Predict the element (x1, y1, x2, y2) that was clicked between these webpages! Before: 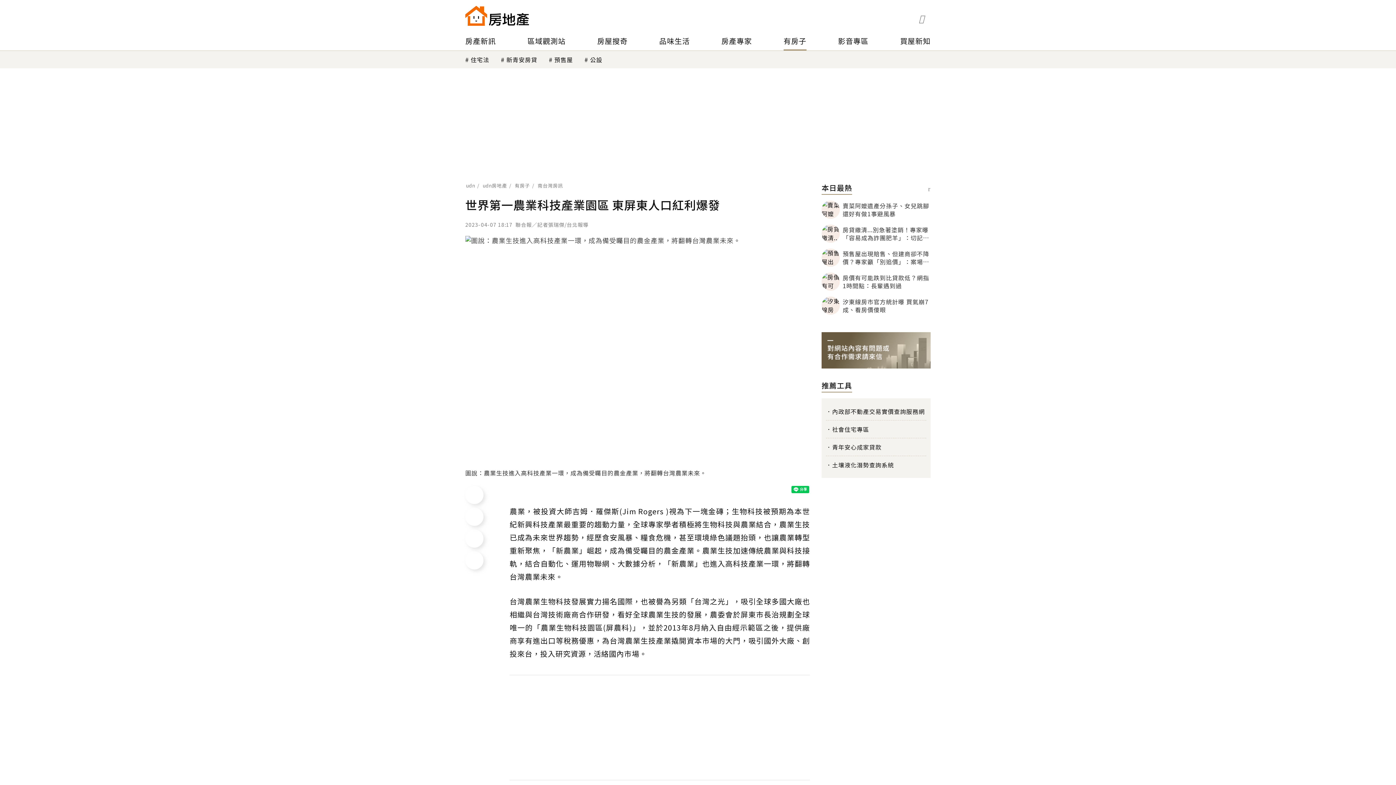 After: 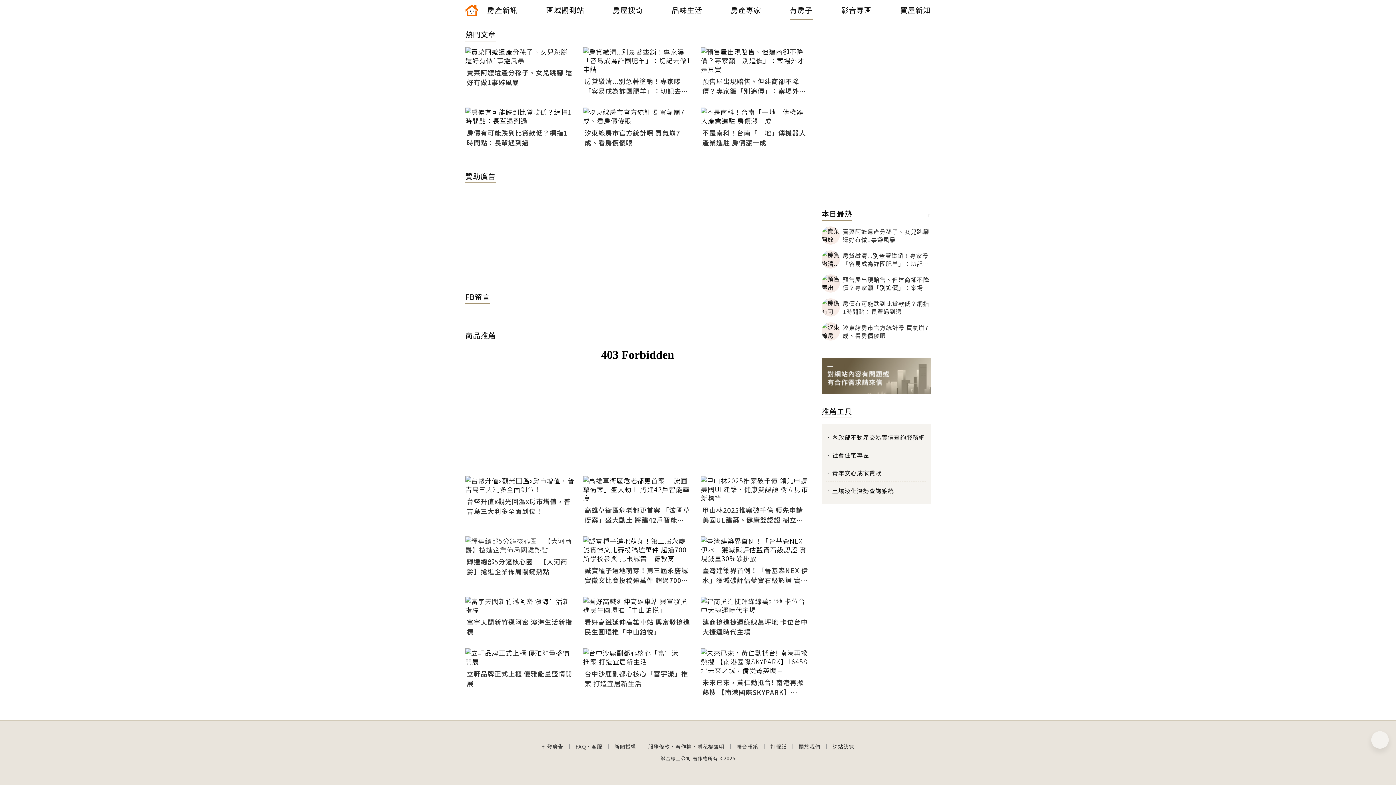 Action: bbox: (465, 529, 483, 548)